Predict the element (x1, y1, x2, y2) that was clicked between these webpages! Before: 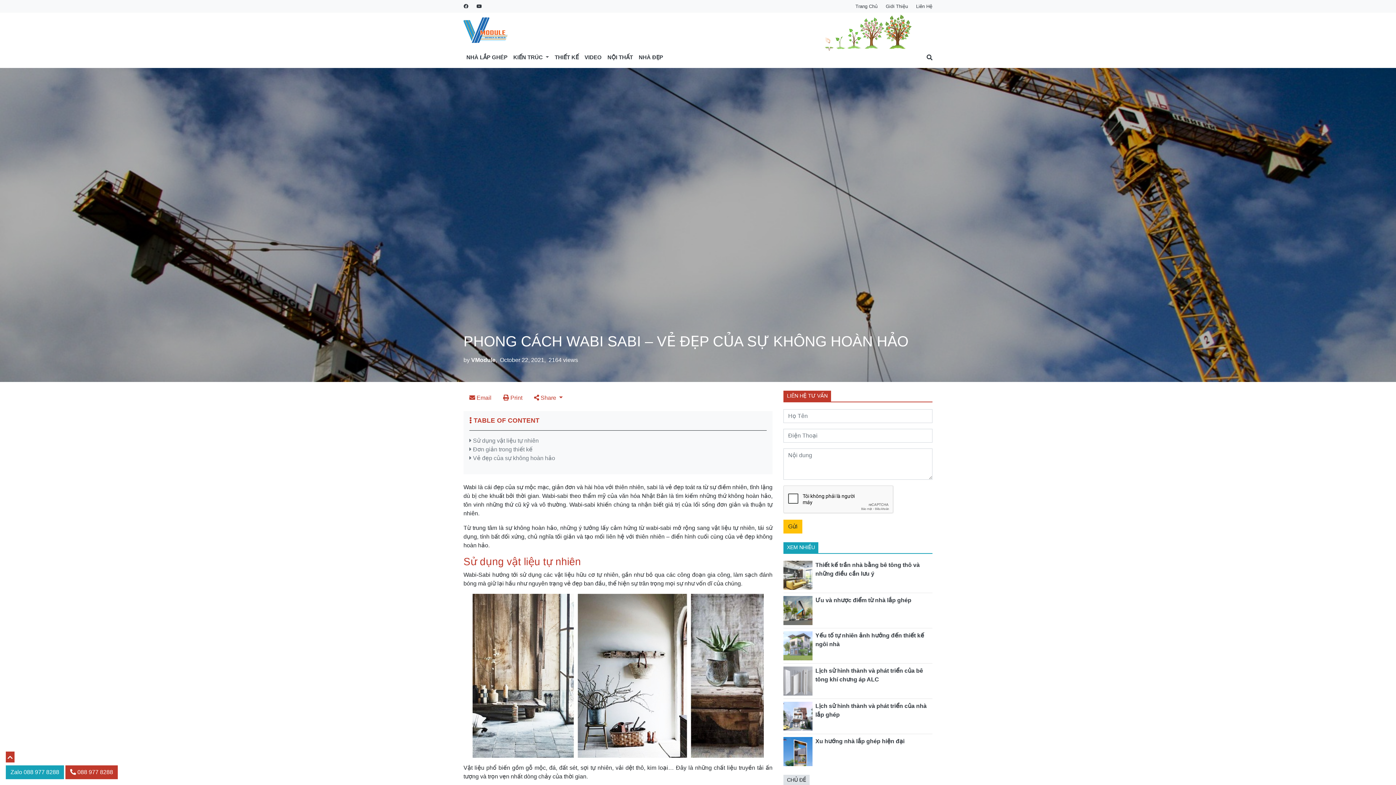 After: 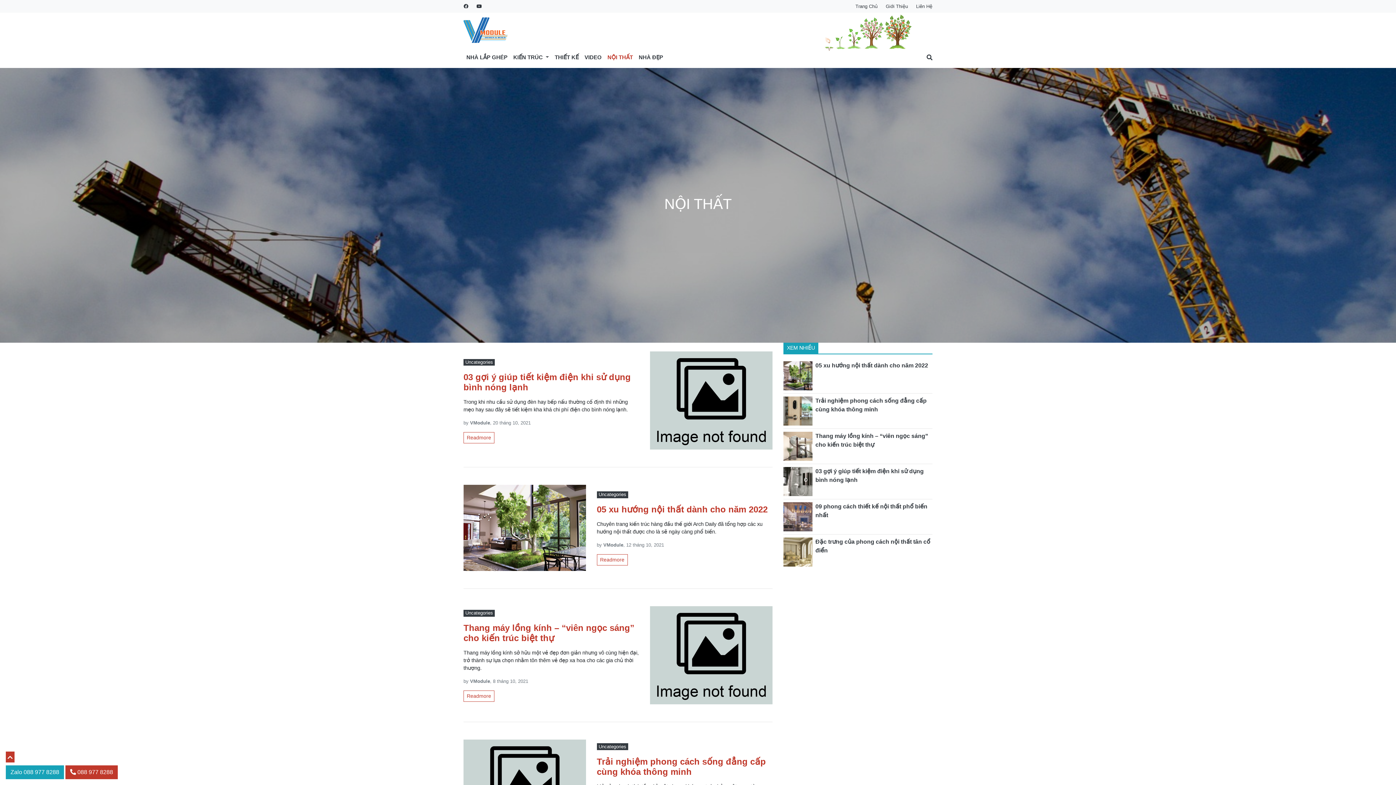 Action: label: NỘI THẤT bbox: (604, 50, 635, 64)